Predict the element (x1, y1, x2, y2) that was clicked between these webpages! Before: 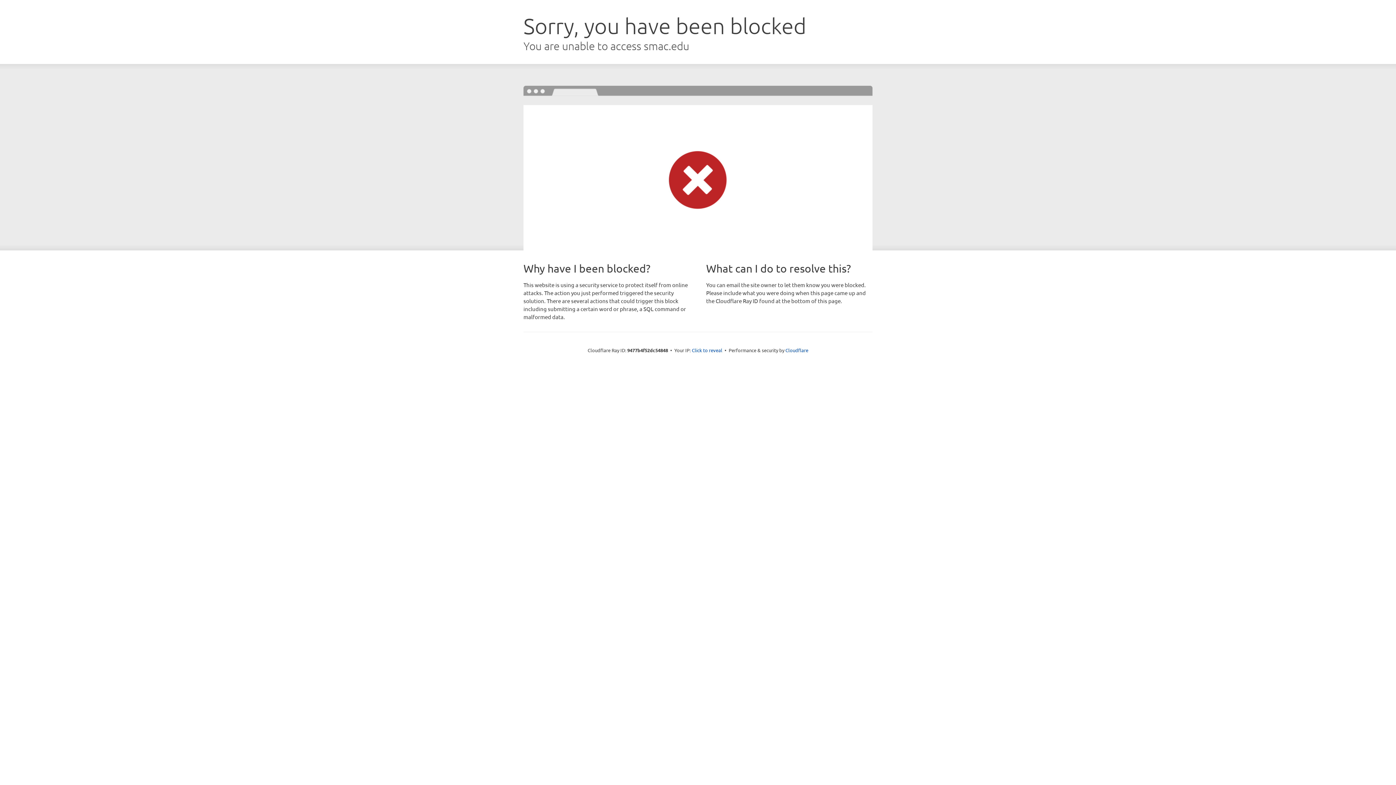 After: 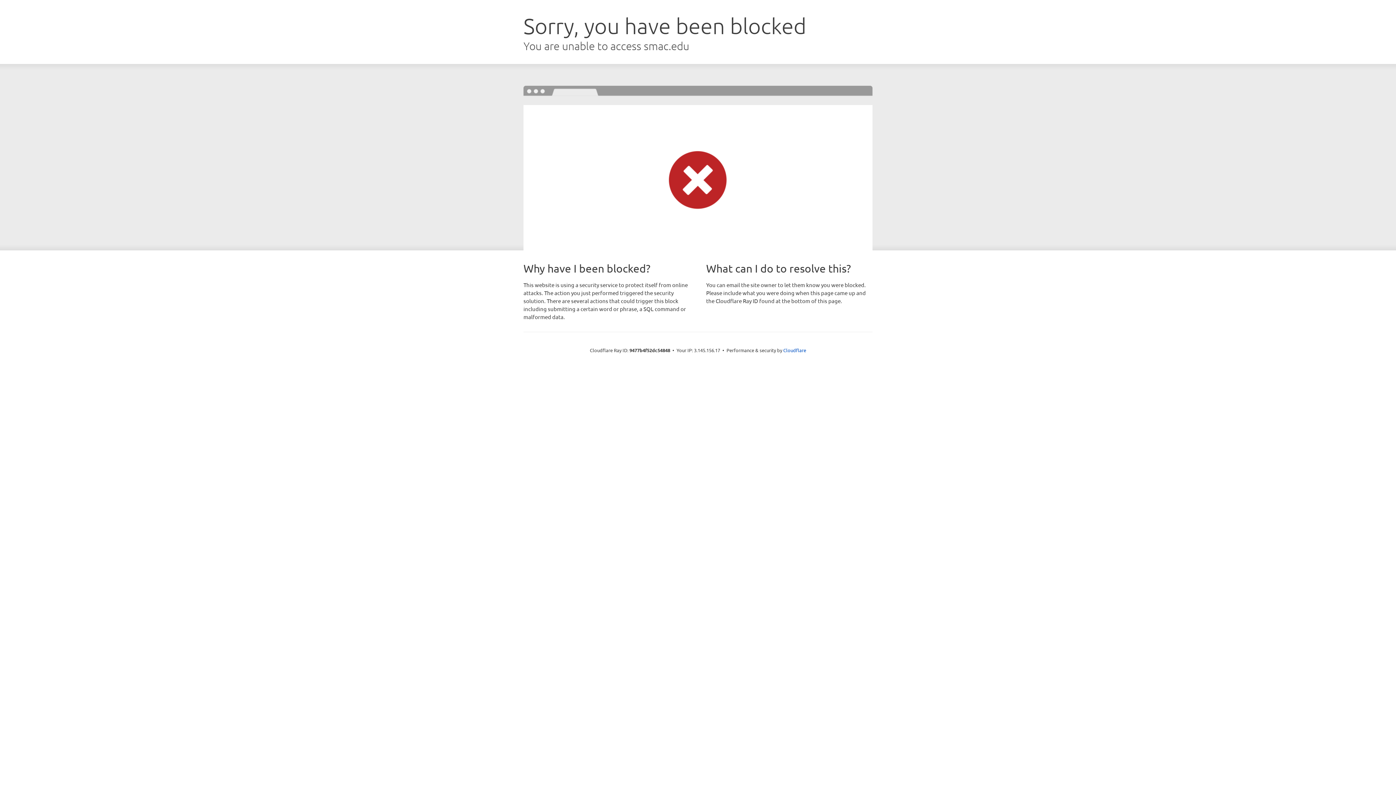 Action: label: Click to reveal bbox: (692, 346, 722, 353)